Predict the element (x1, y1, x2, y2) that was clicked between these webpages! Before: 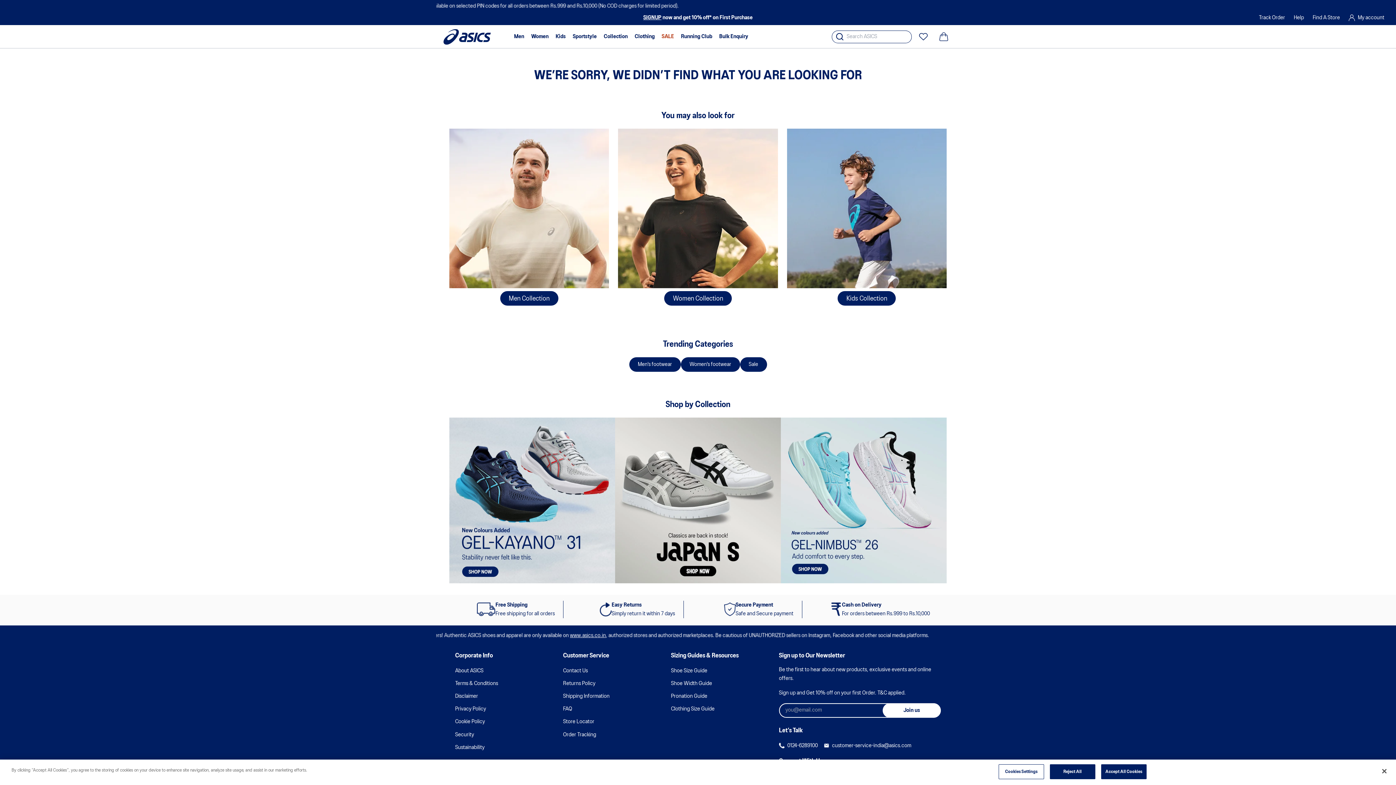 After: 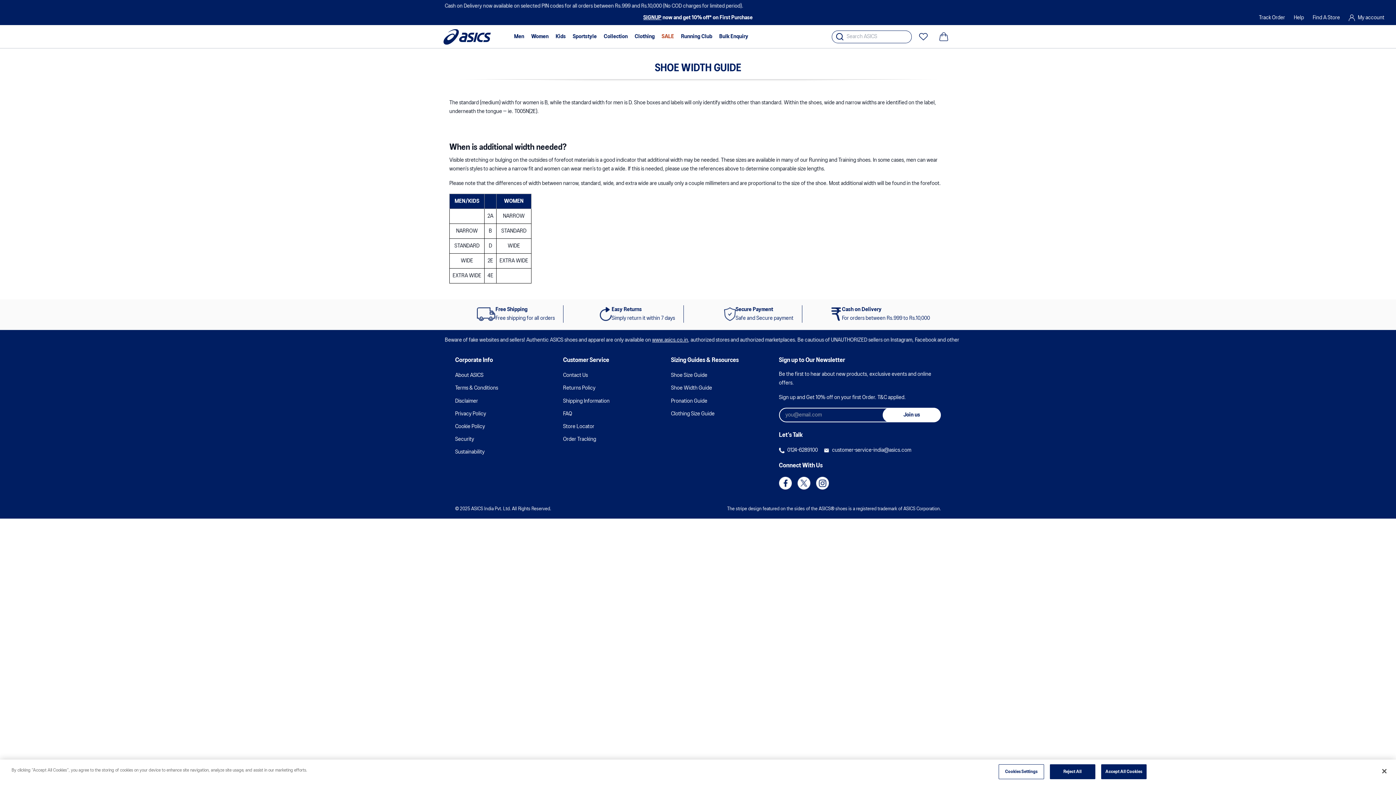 Action: bbox: (671, 678, 770, 689) label: Shoe Width Guide